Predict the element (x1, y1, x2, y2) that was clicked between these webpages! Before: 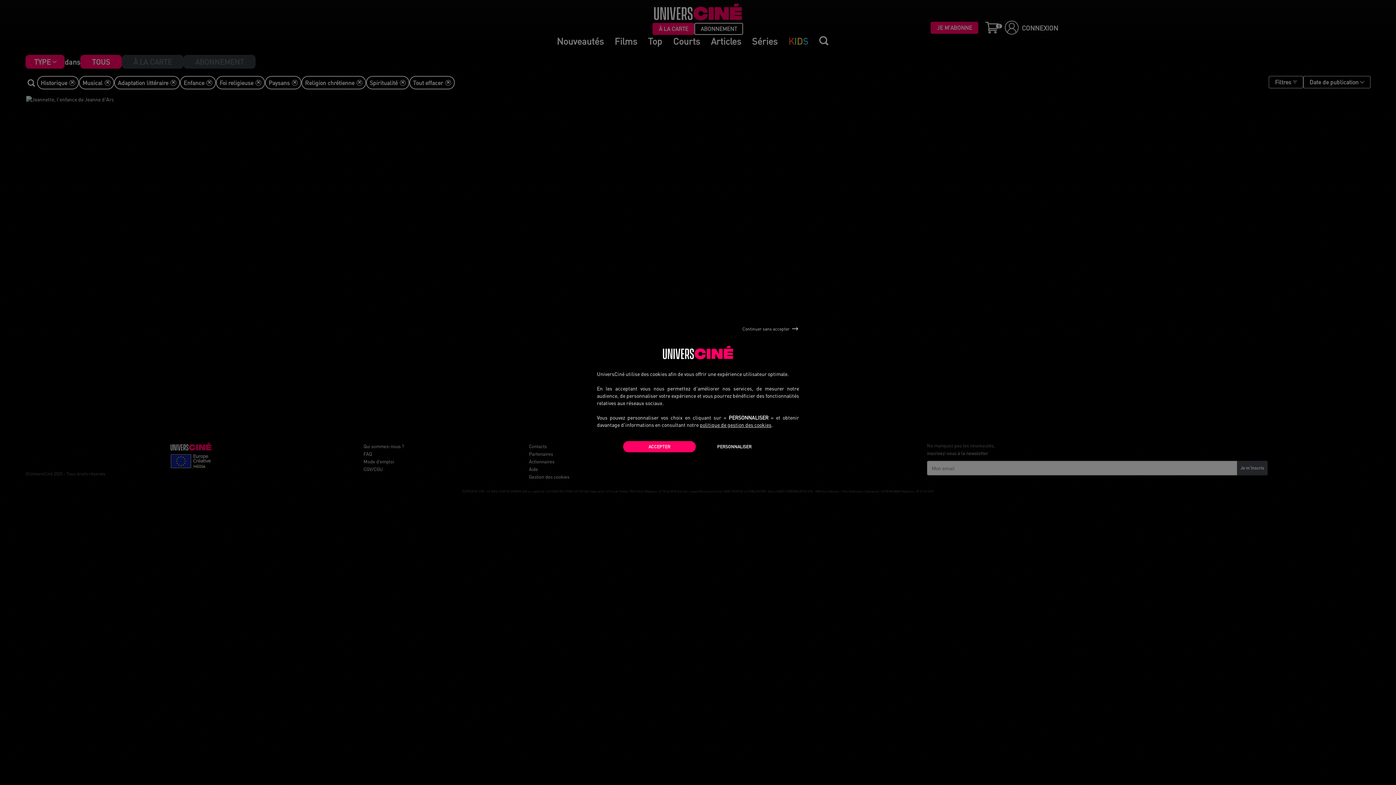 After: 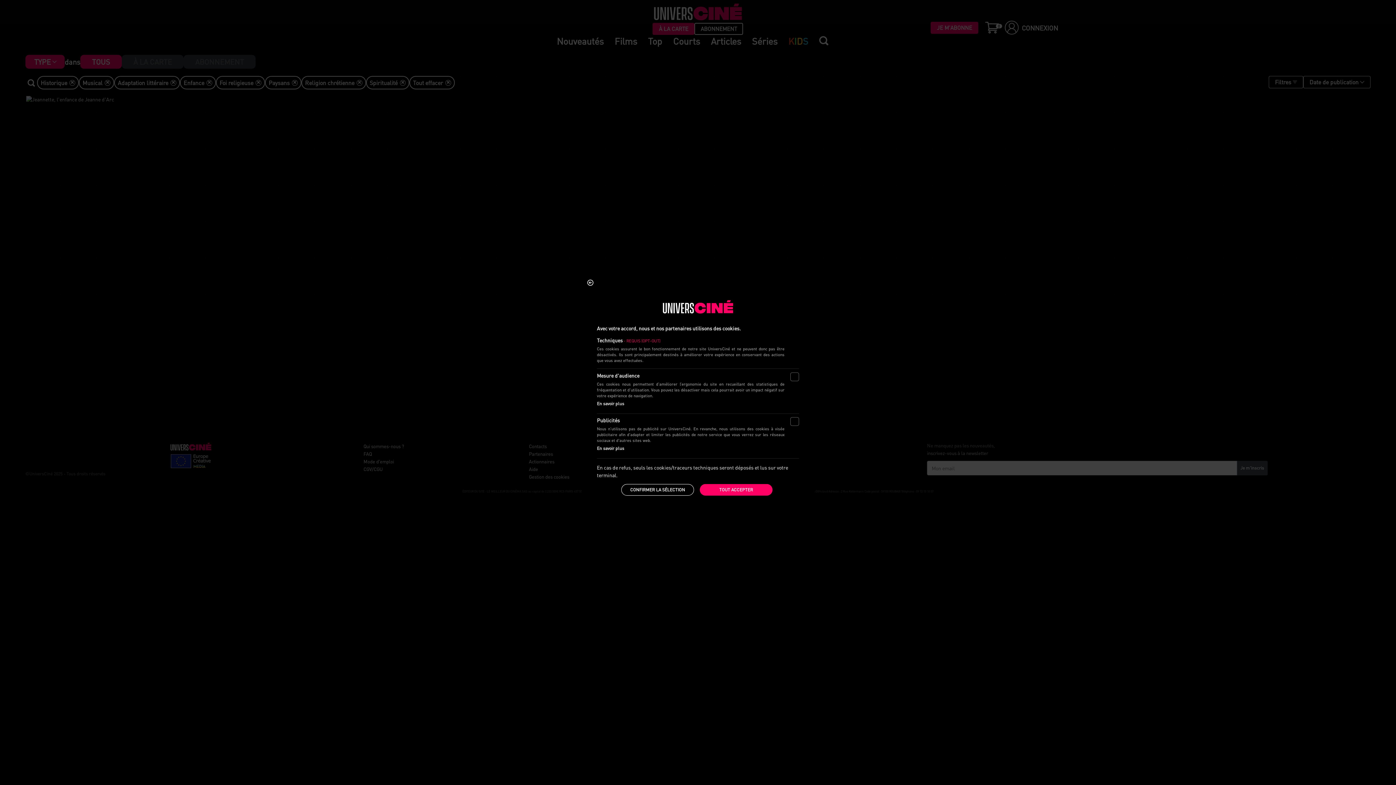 Action: label: PERSONNALISER bbox: (698, 441, 770, 452)